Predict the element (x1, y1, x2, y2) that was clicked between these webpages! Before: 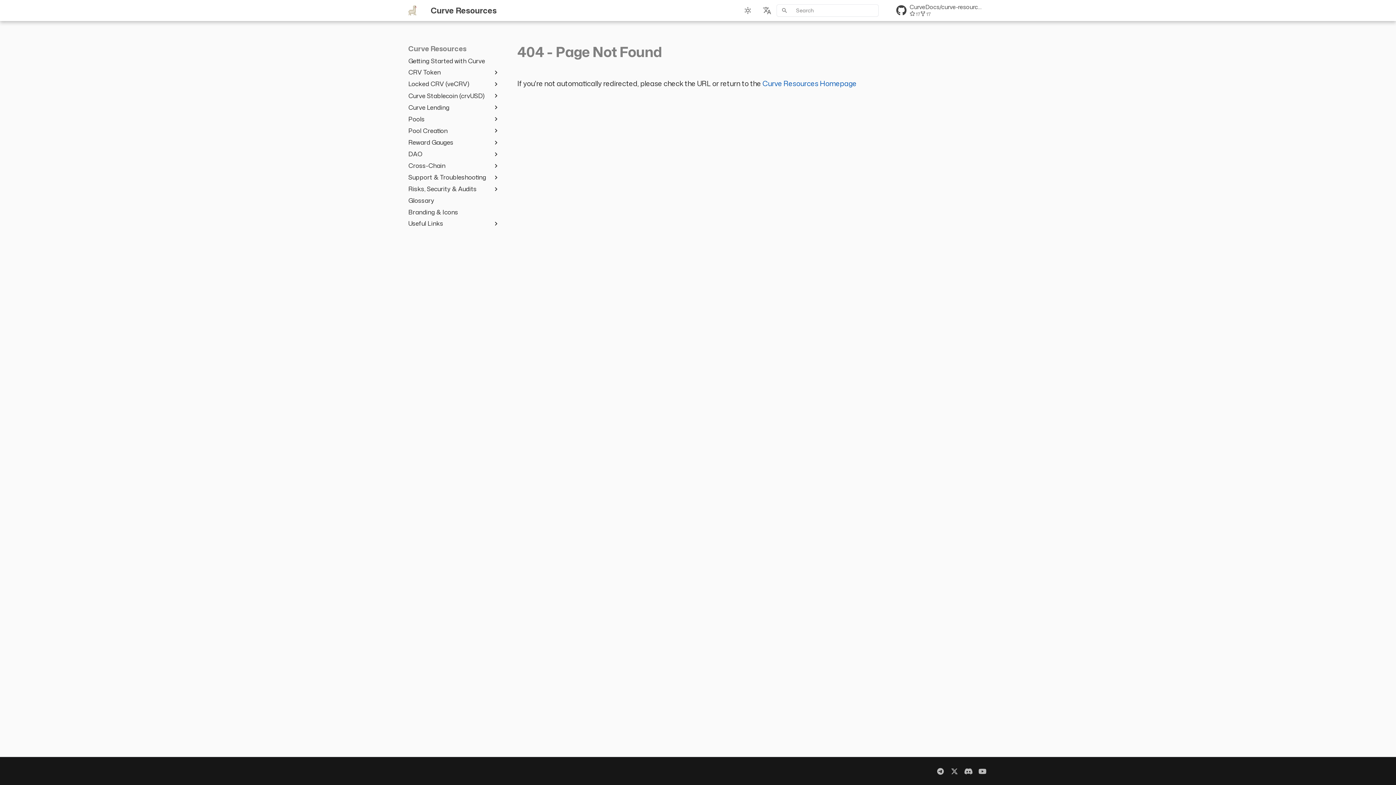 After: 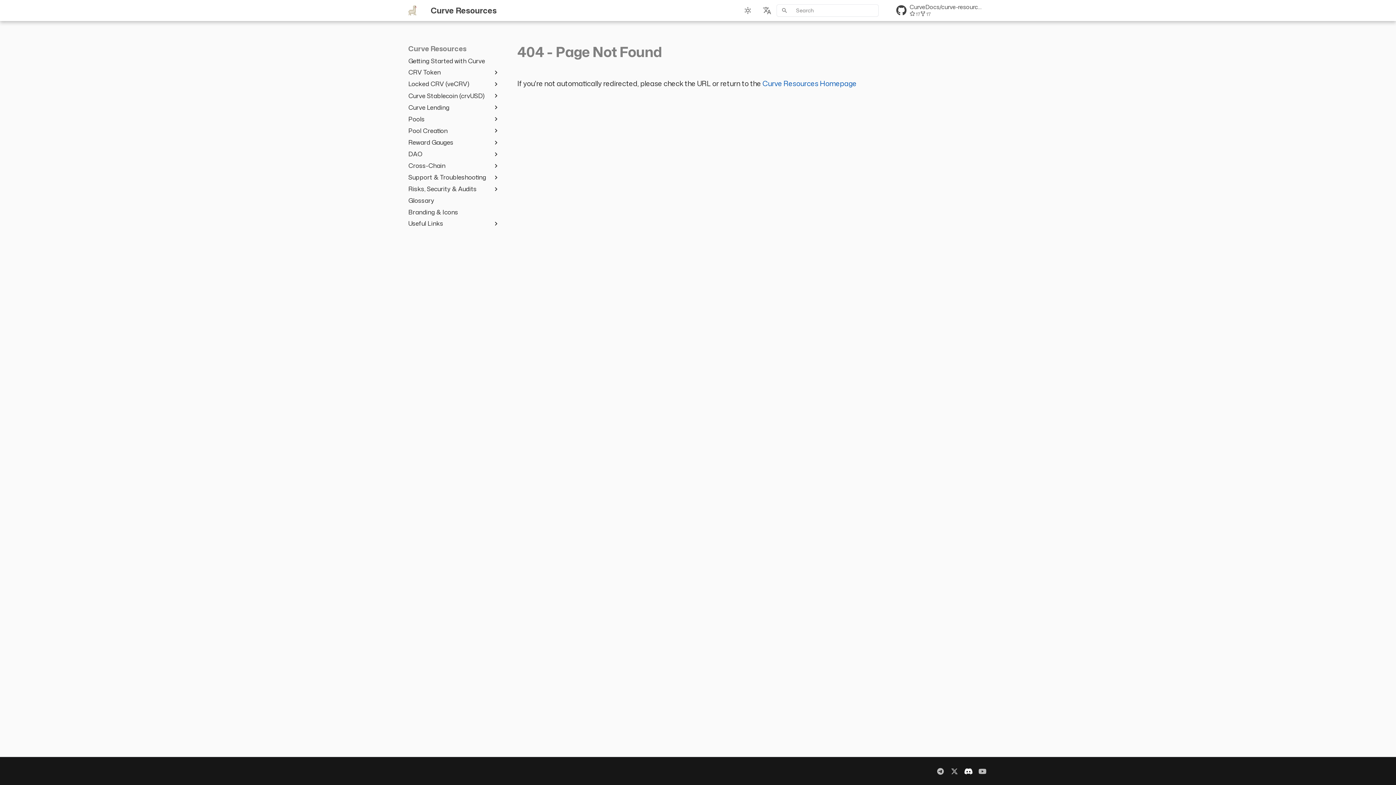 Action: bbox: (961, 764, 975, 778)